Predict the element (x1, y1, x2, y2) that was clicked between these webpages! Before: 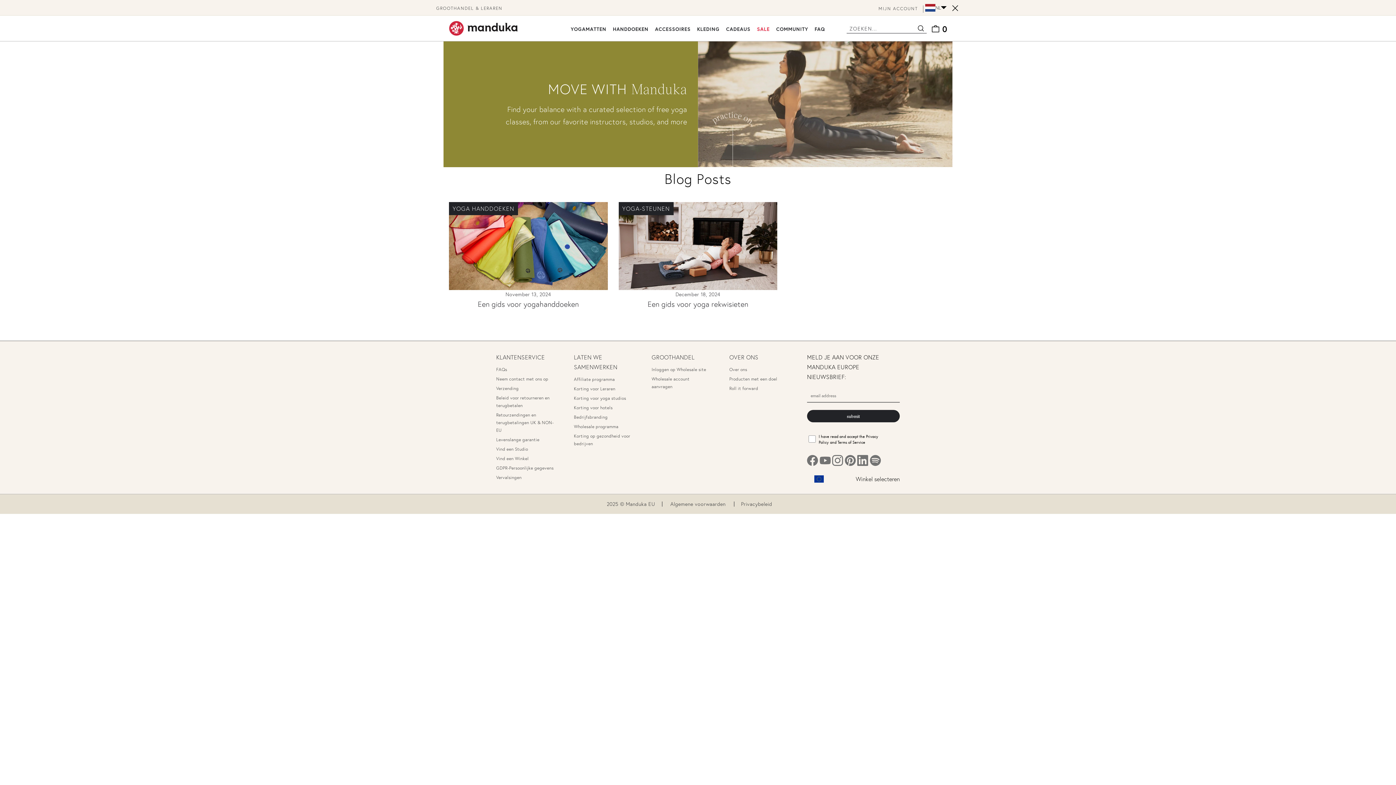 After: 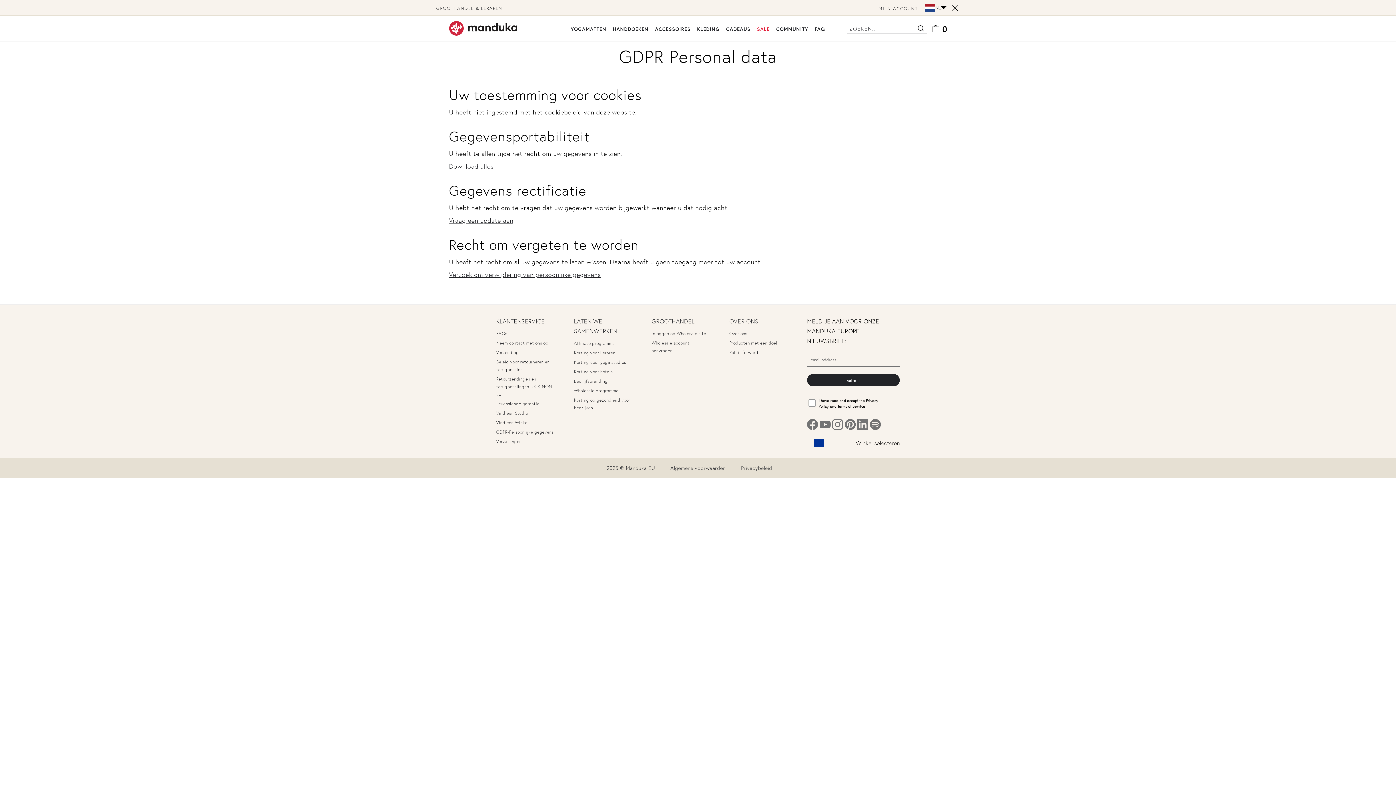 Action: bbox: (496, 464, 554, 472) label: GDPR-Persoonlijke gegevens